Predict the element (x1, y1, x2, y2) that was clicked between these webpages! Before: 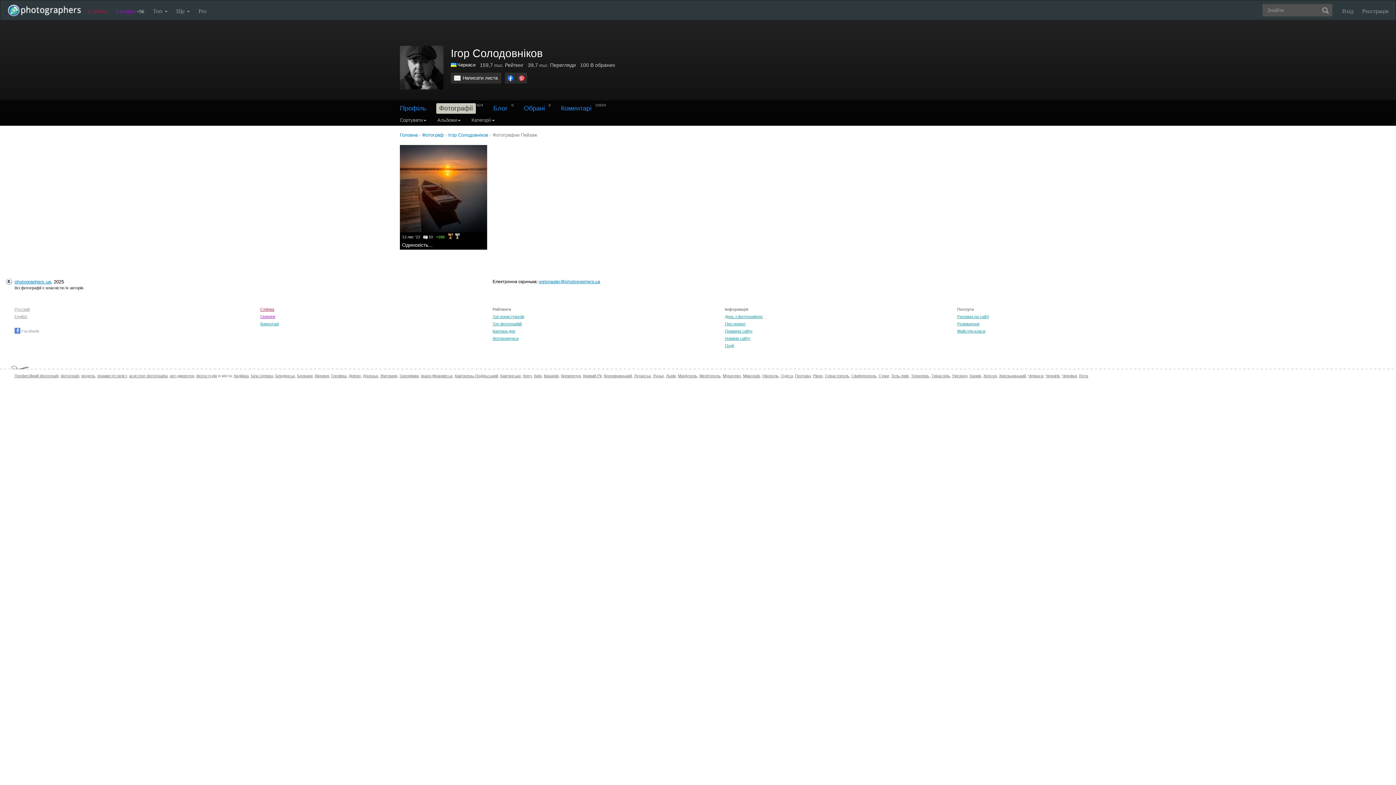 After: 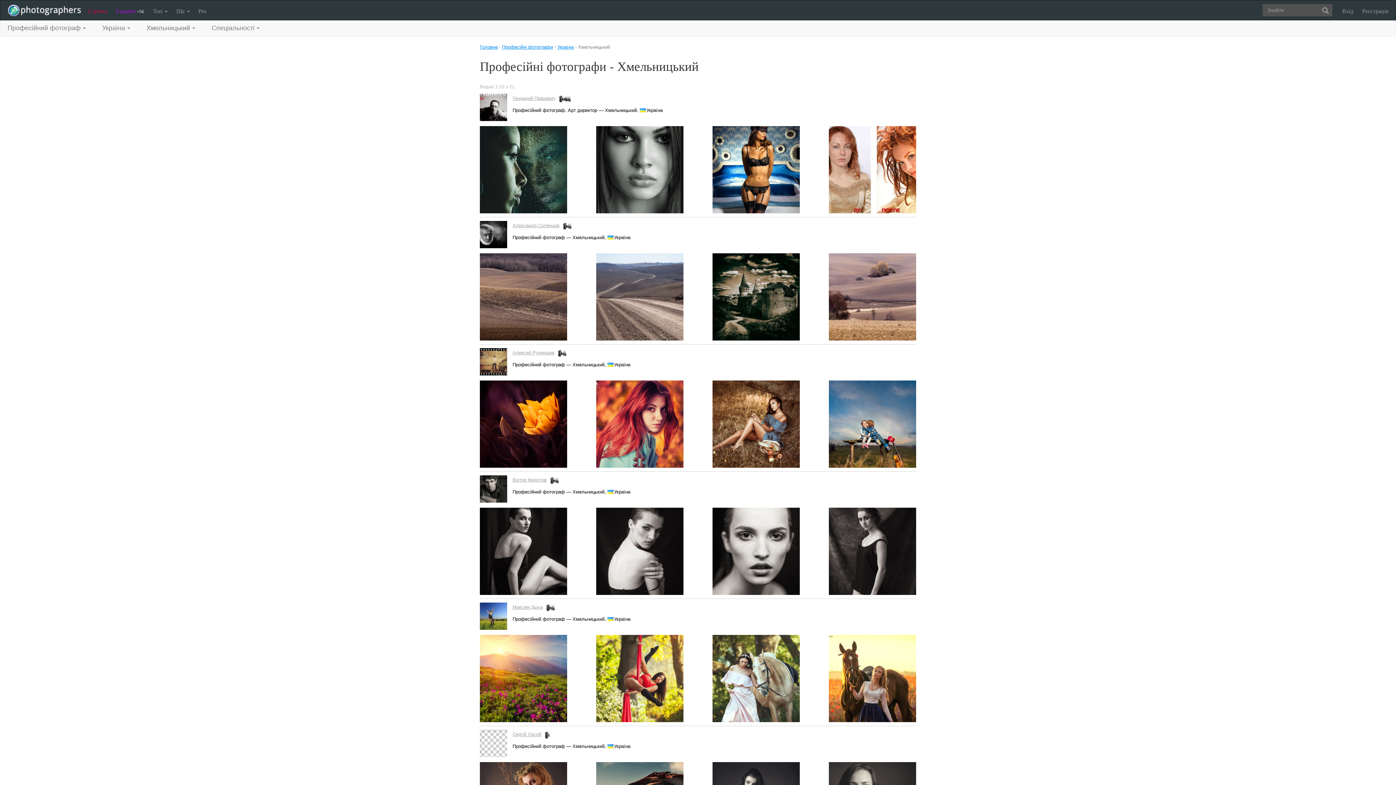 Action: bbox: (999, 373, 1026, 378) label: Хмельницький